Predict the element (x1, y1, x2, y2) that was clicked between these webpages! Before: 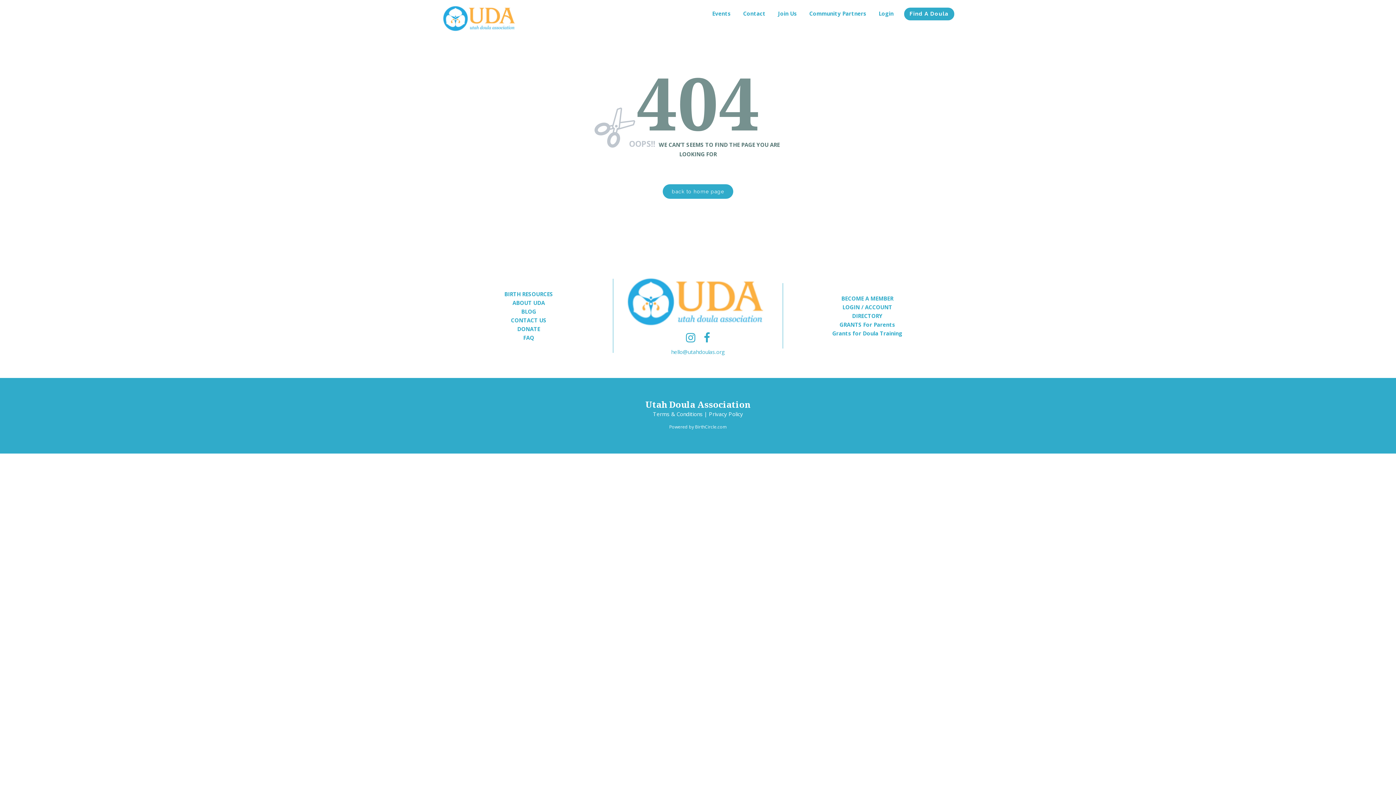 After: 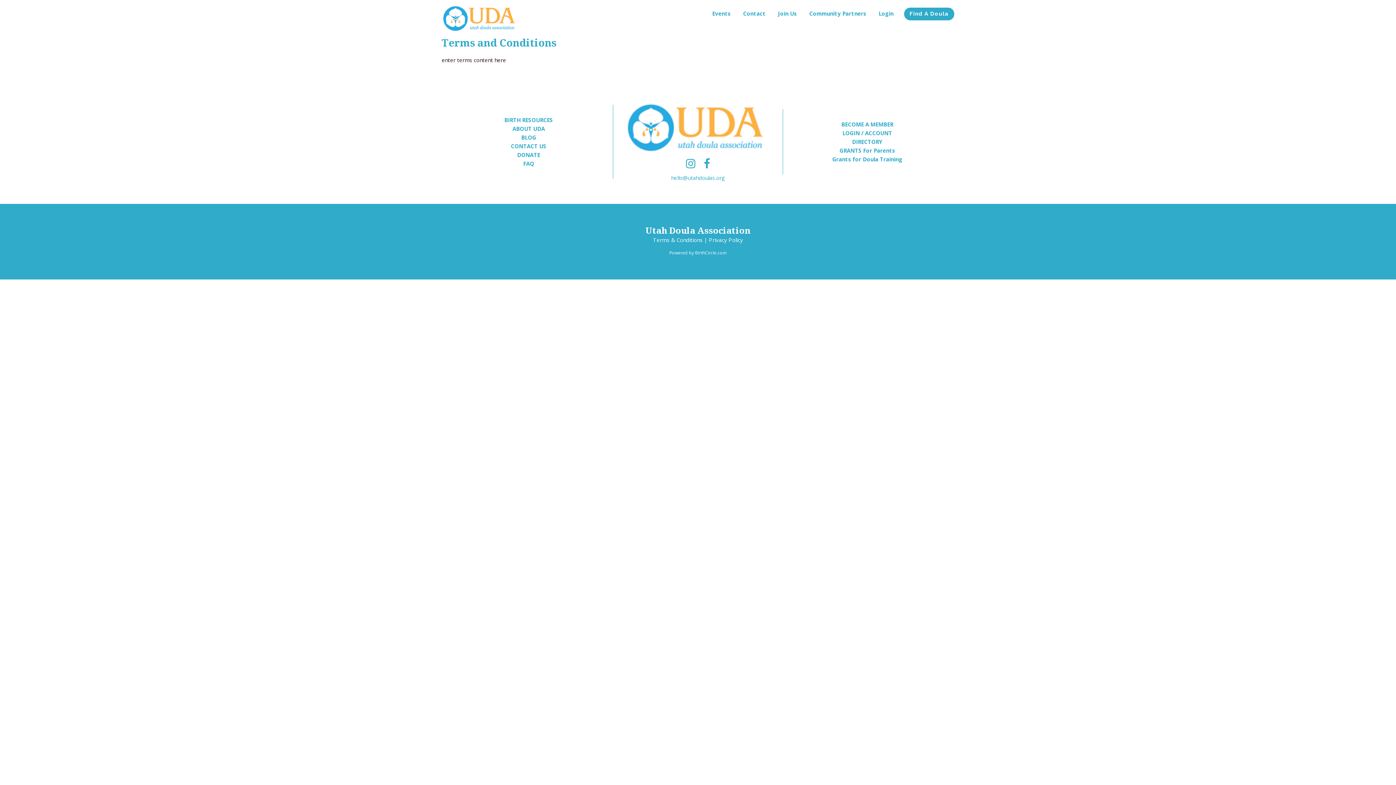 Action: bbox: (653, 410, 702, 417) label: Terms & Conditions